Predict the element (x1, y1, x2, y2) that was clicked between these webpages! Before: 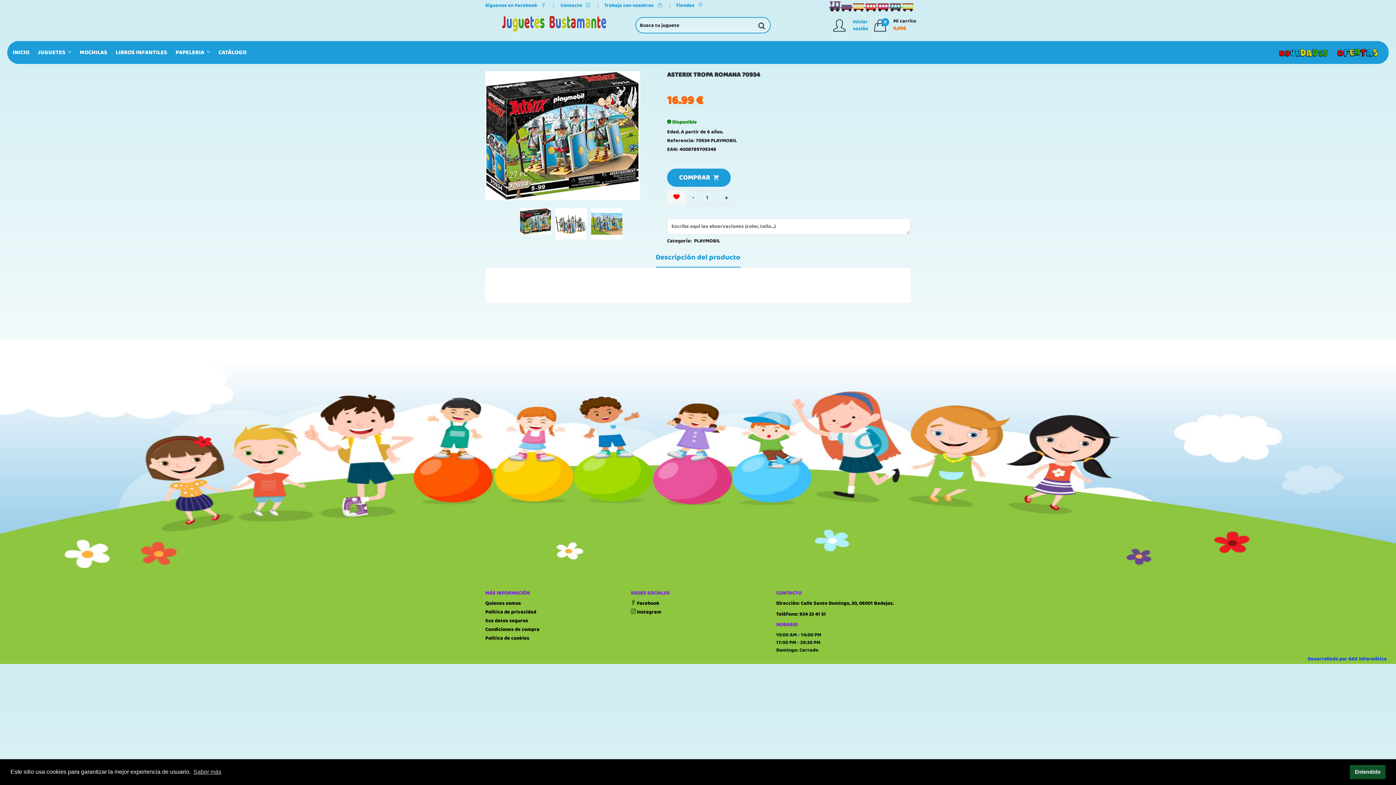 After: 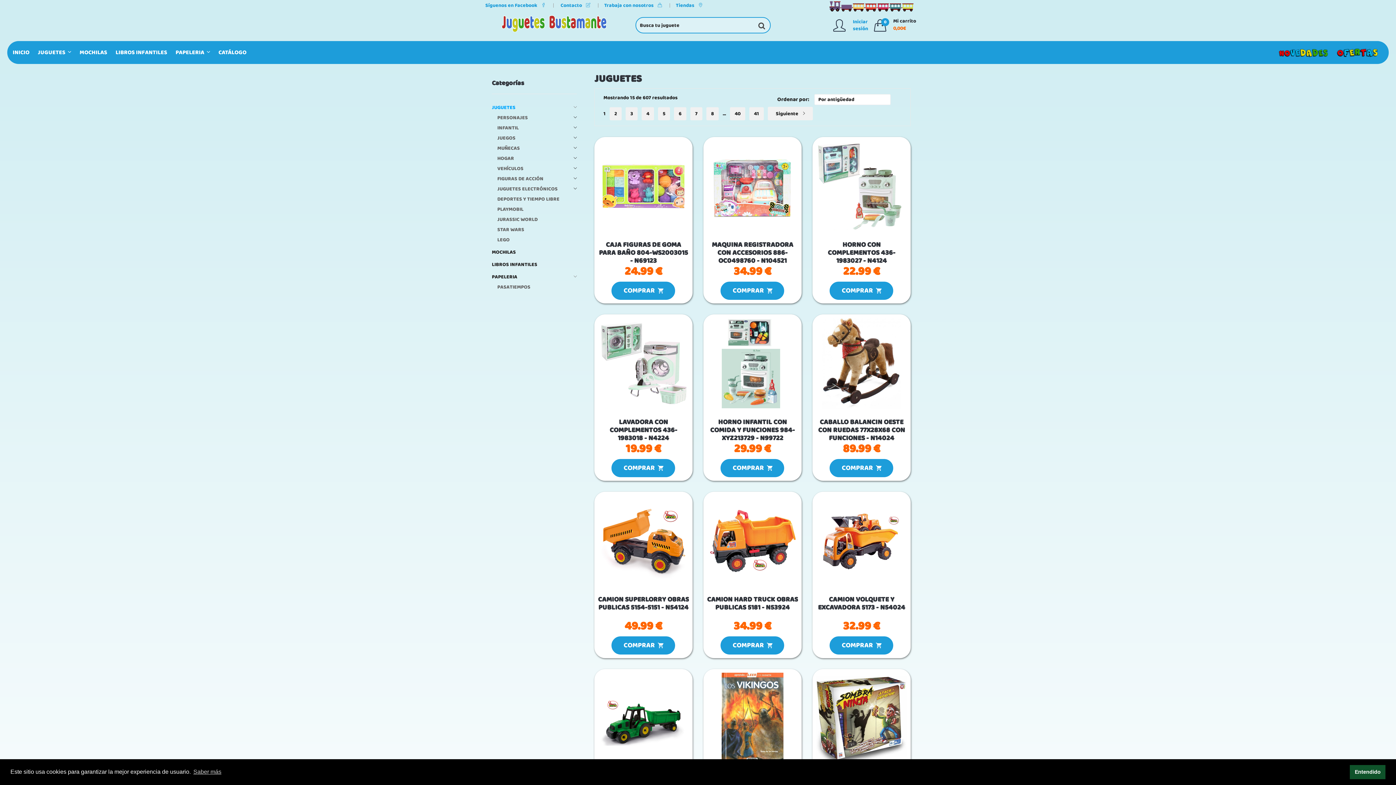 Action: label: JUGUETES  bbox: (37, 41, 71, 64)